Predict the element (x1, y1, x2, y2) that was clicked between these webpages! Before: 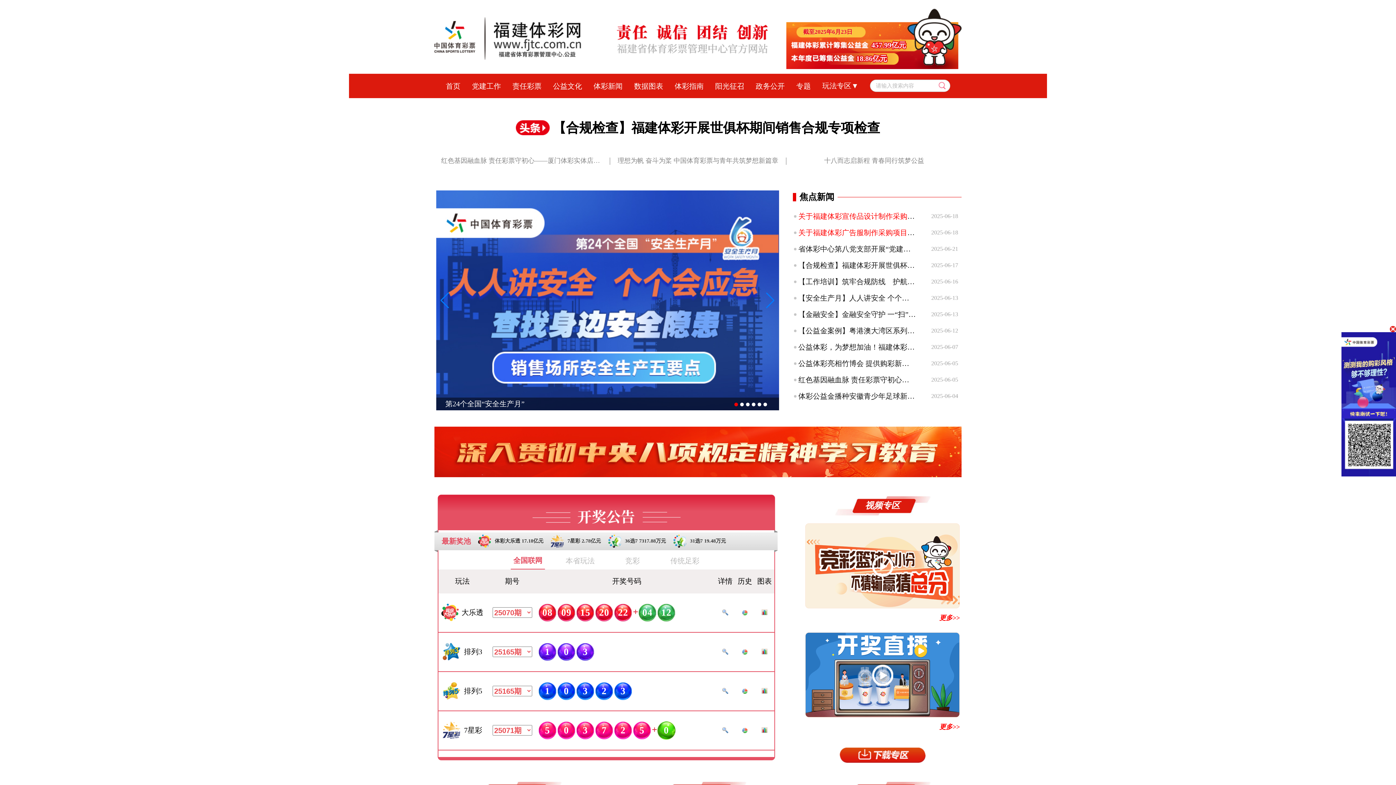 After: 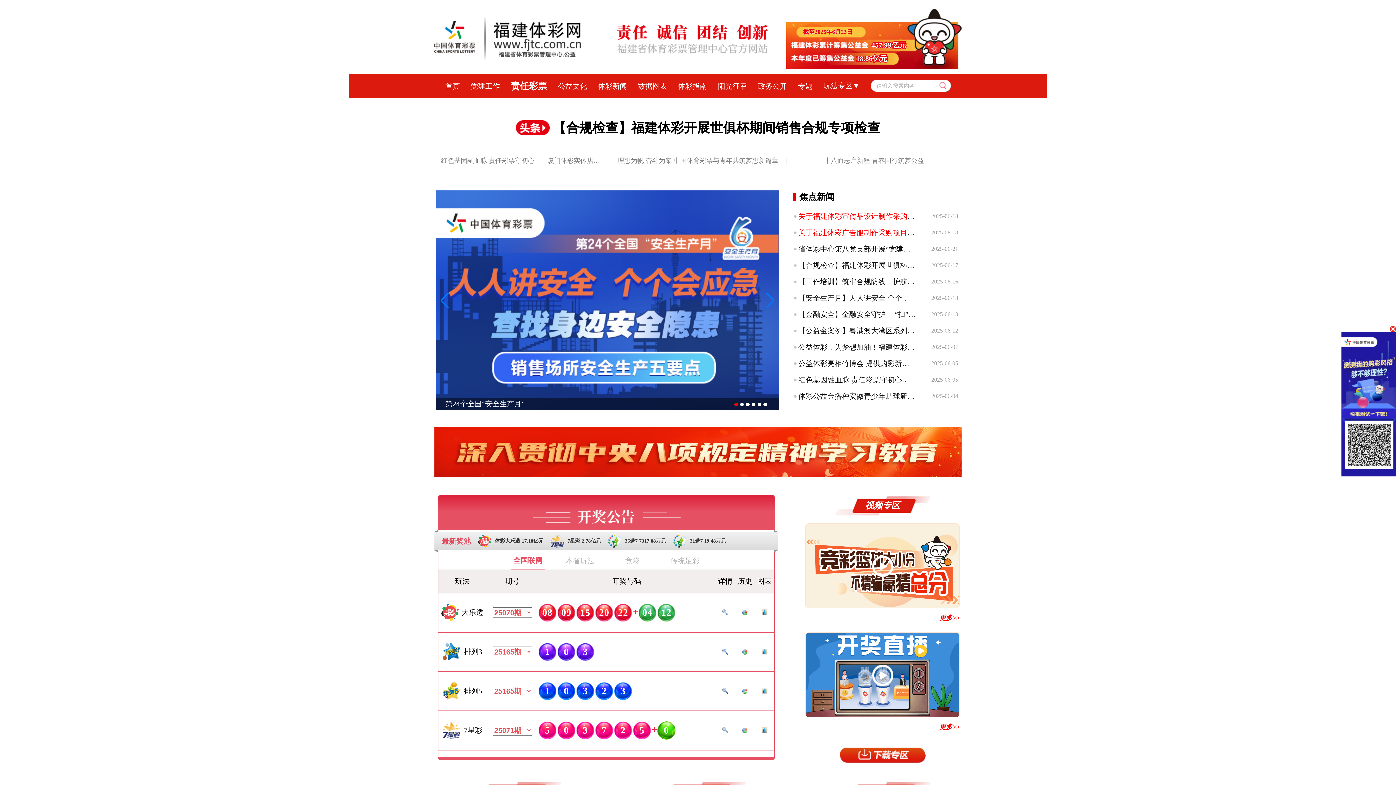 Action: bbox: (512, 82, 541, 90) label: 责任彩票